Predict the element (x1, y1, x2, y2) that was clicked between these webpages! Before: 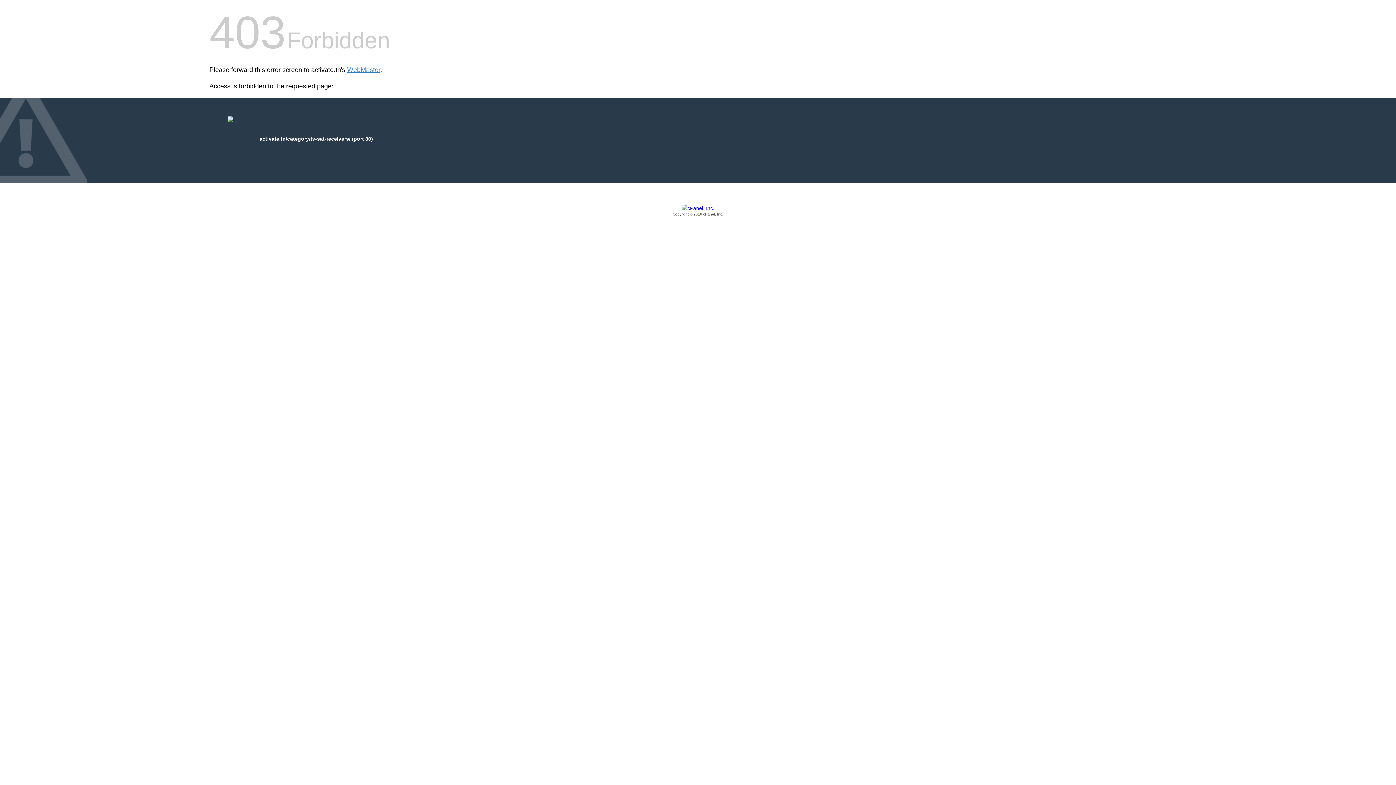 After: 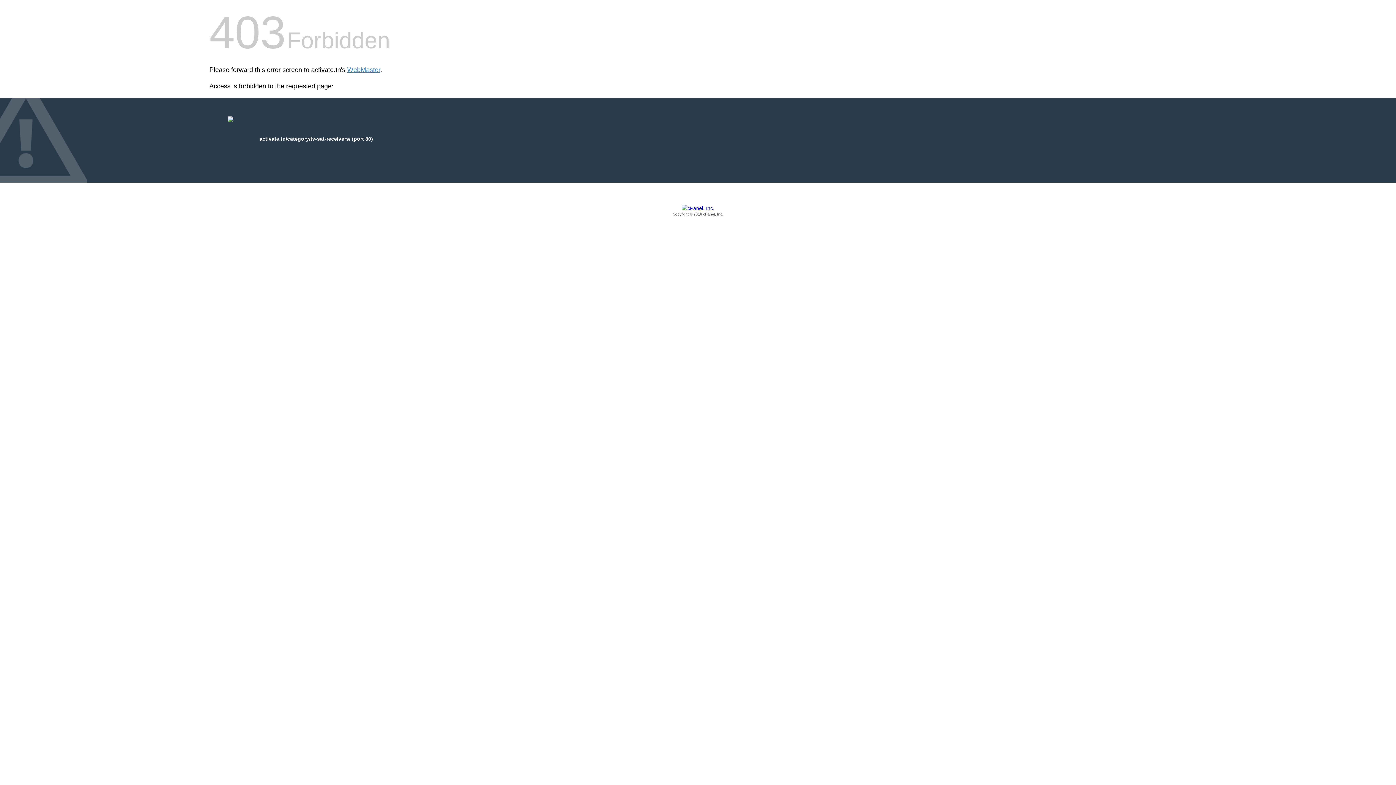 Action: label: Copyright © 2016 cPanel, Inc. bbox: (209, 205, 1186, 217)